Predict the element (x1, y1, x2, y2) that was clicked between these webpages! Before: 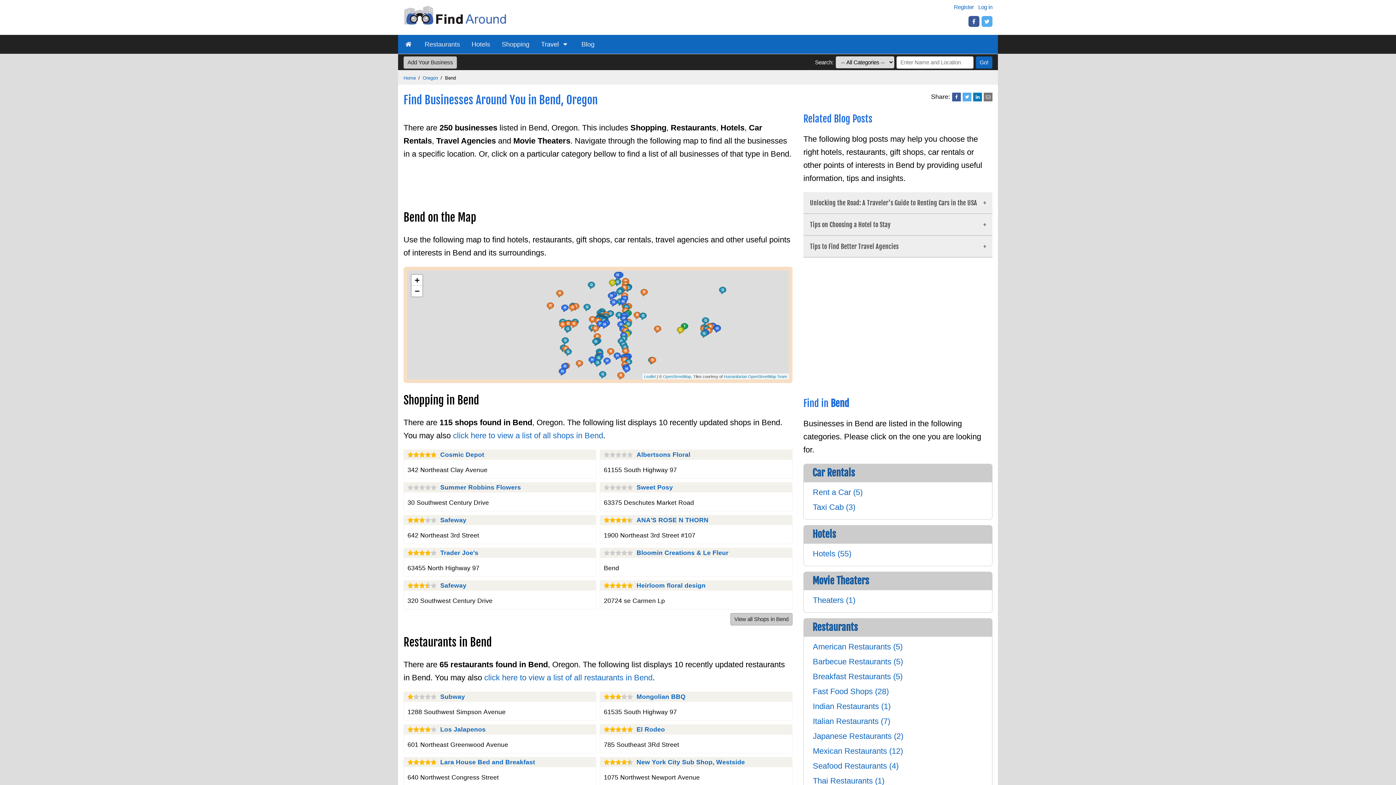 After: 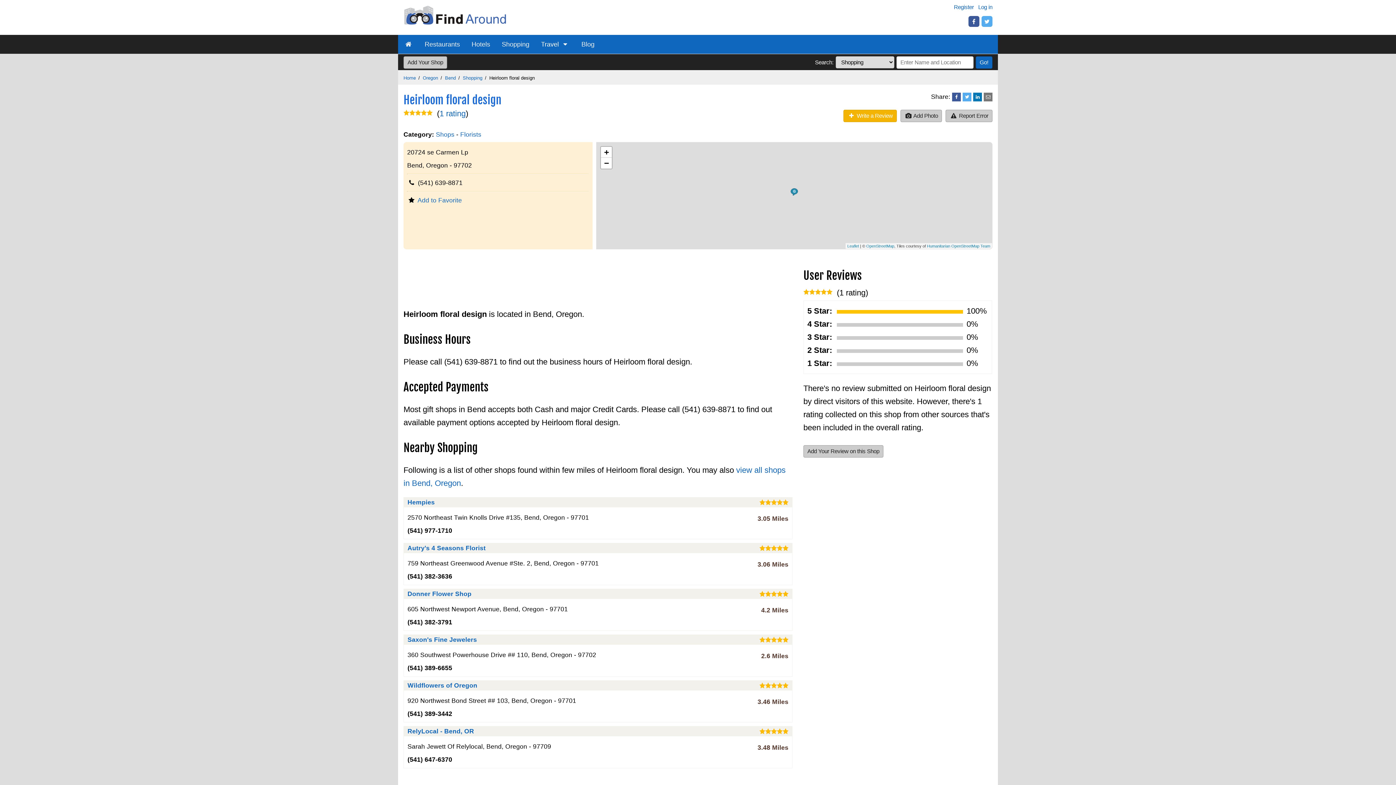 Action: label: Heirloom floral design bbox: (636, 582, 705, 589)